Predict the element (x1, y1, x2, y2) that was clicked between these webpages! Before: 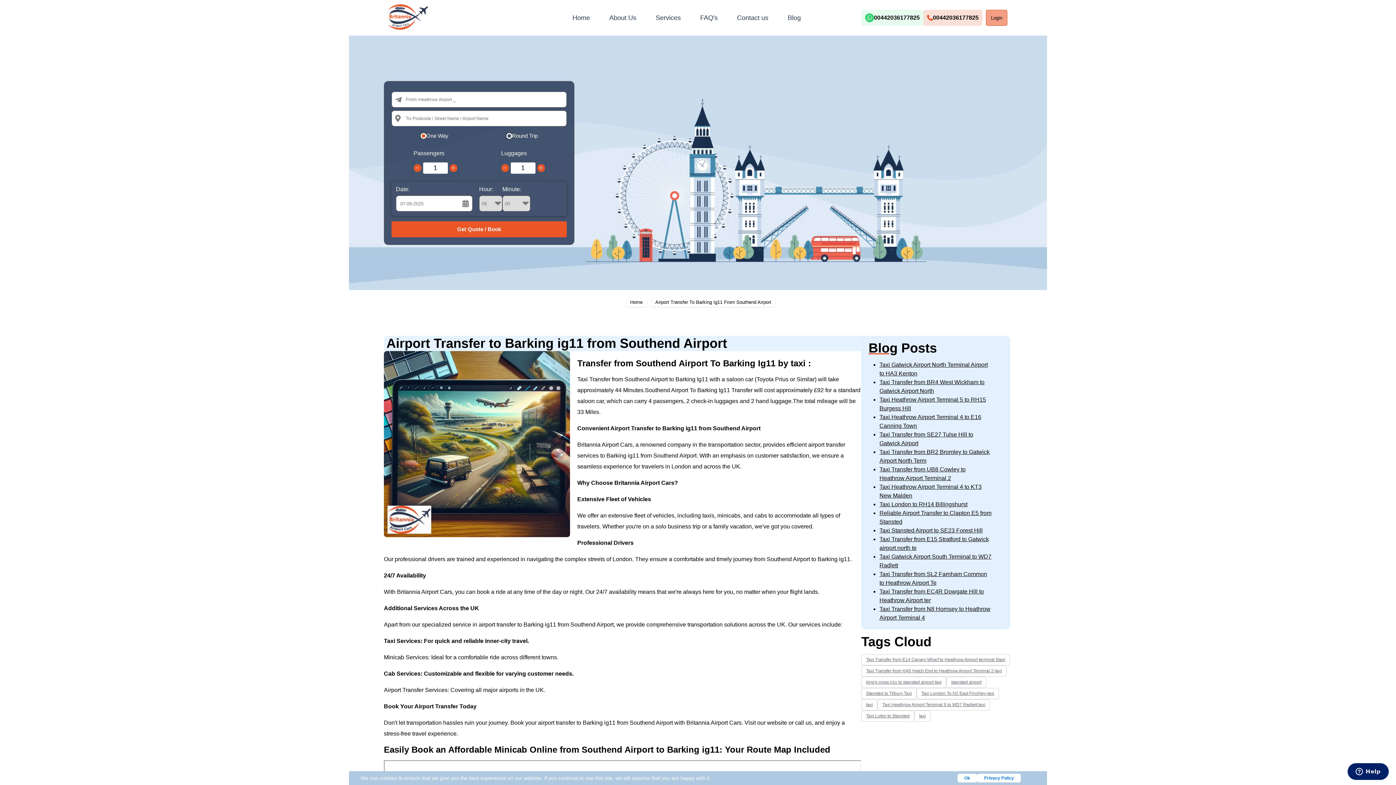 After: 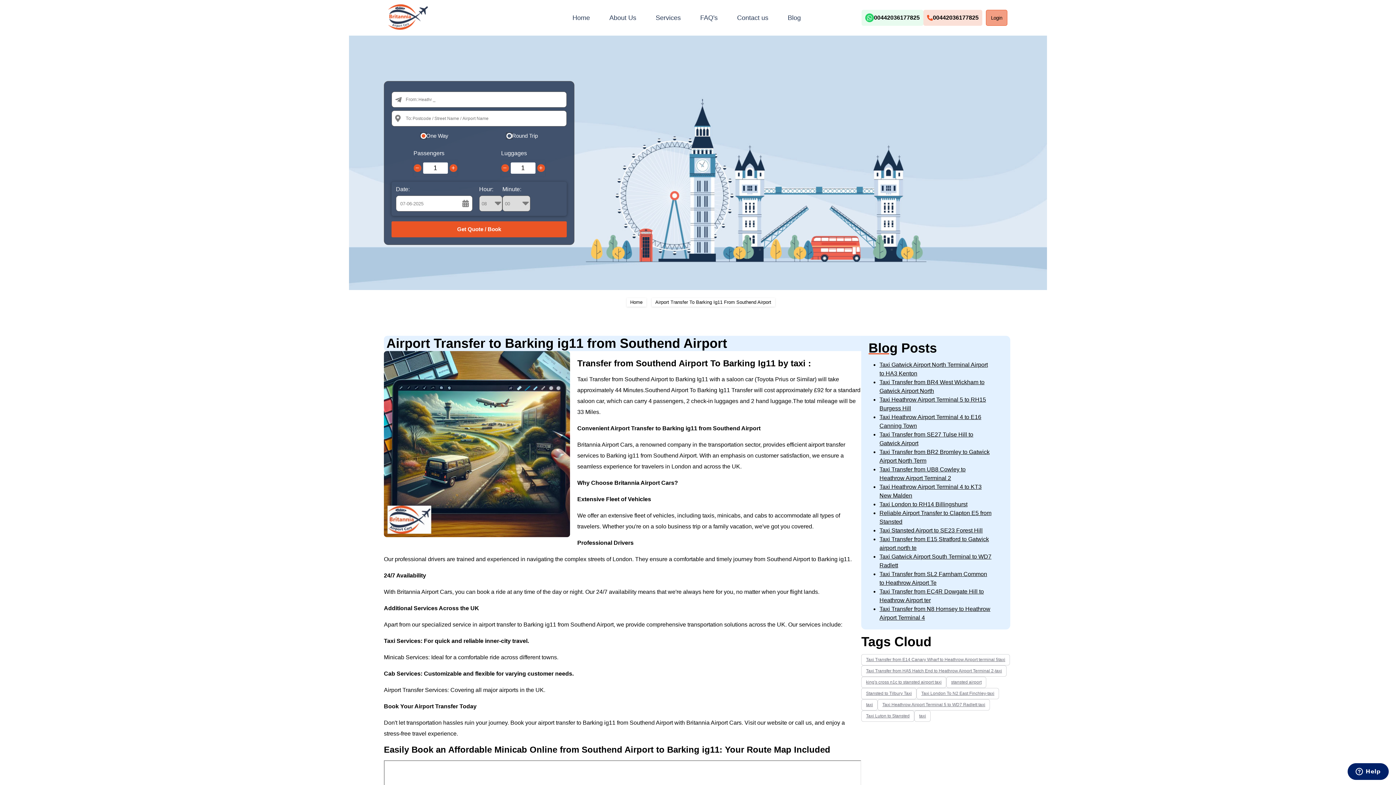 Action: label: Ok bbox: (957, 774, 977, 782)